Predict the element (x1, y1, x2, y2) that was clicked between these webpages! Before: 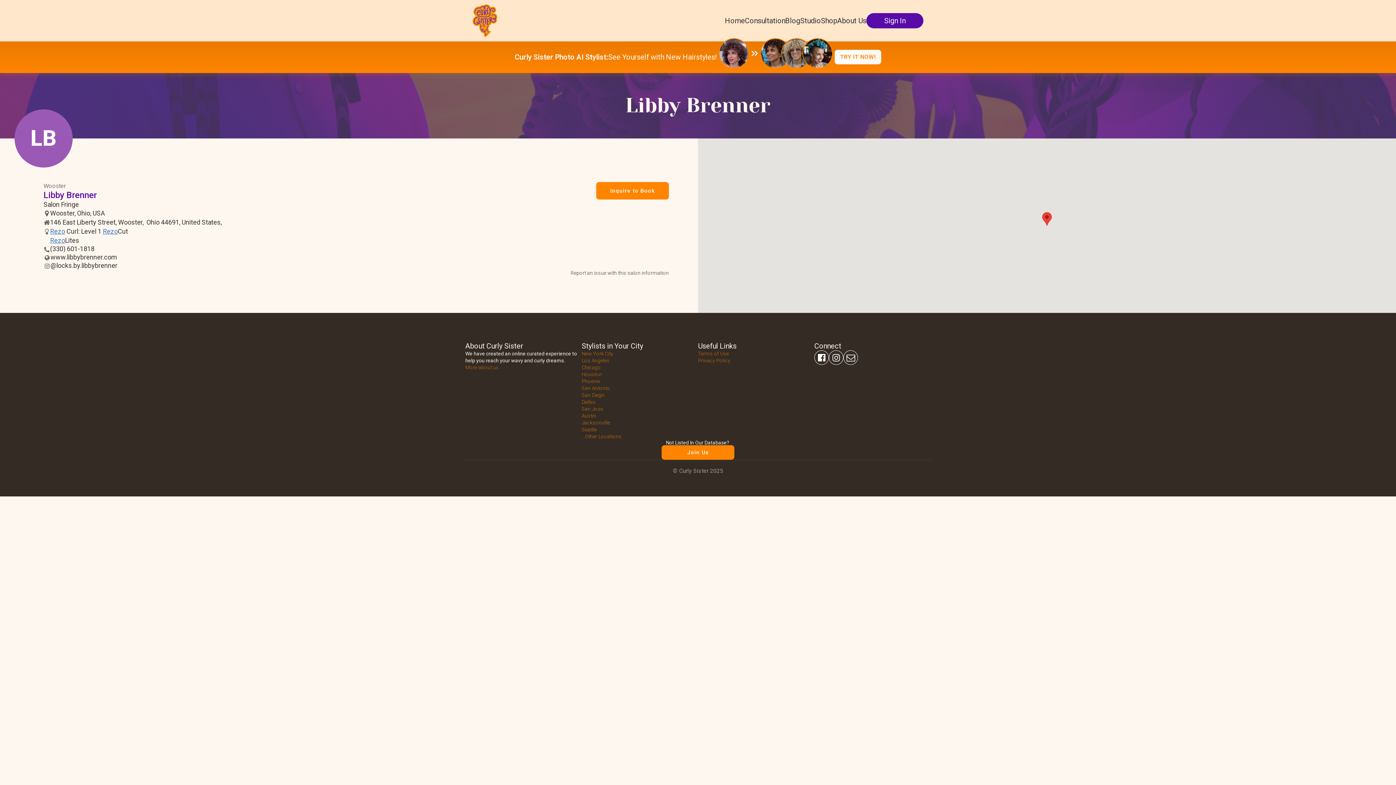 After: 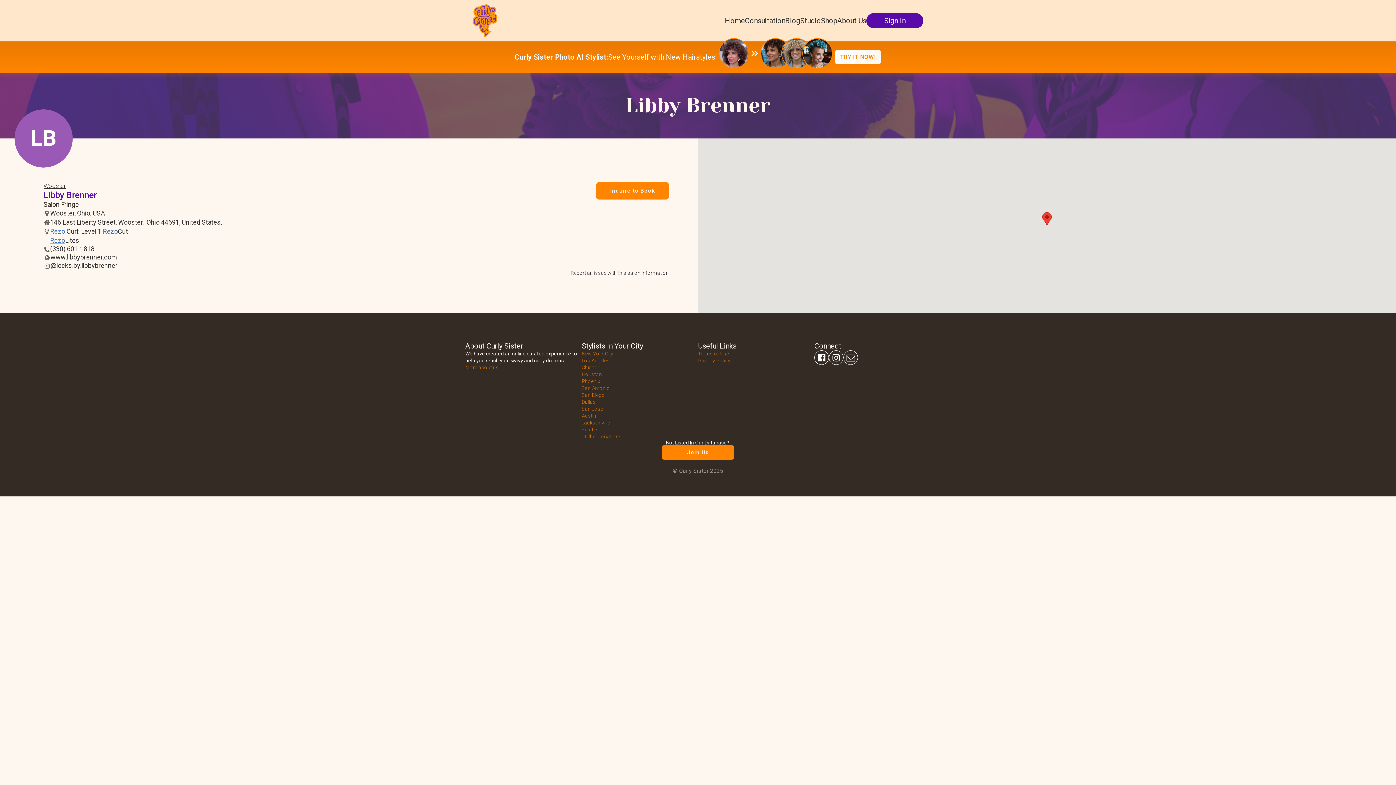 Action: bbox: (43, 182, 65, 189) label: Wooster